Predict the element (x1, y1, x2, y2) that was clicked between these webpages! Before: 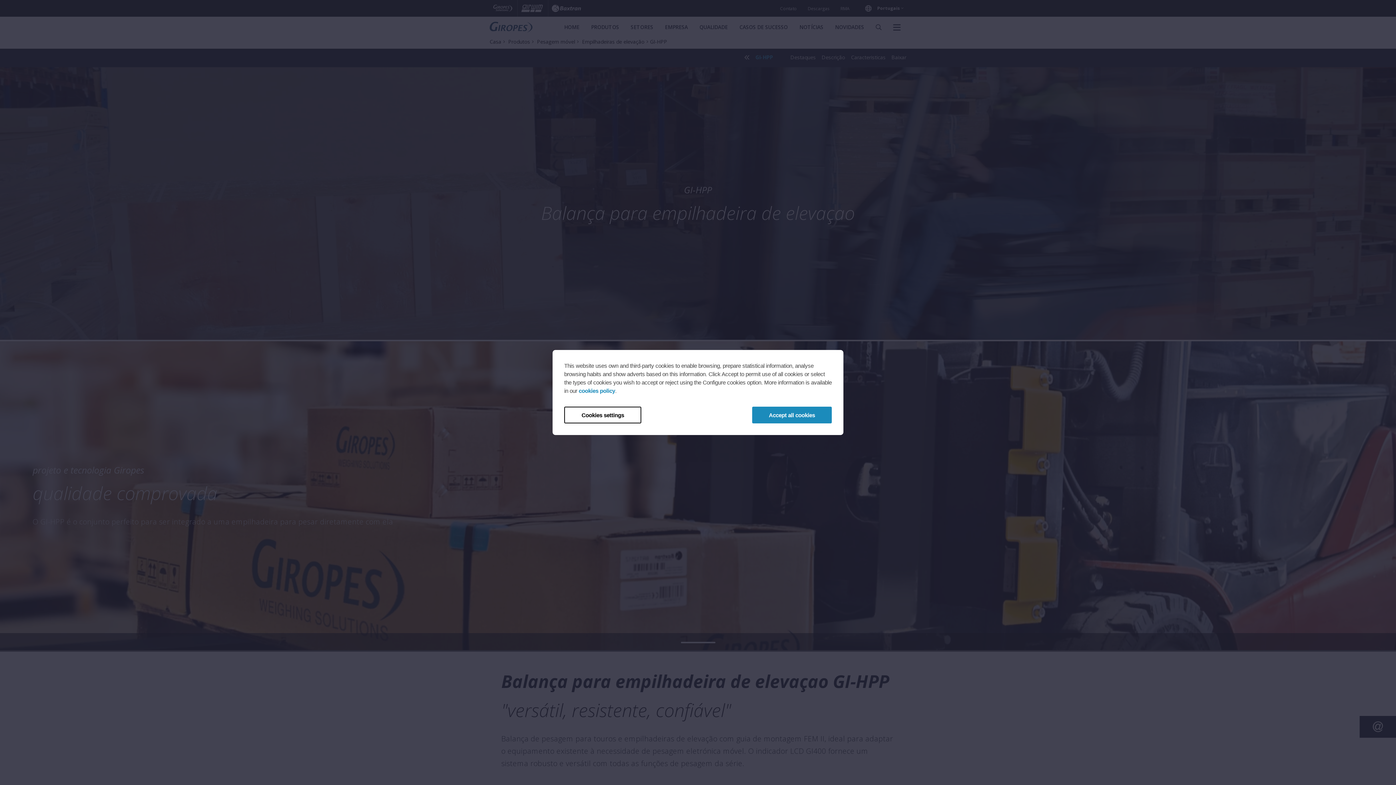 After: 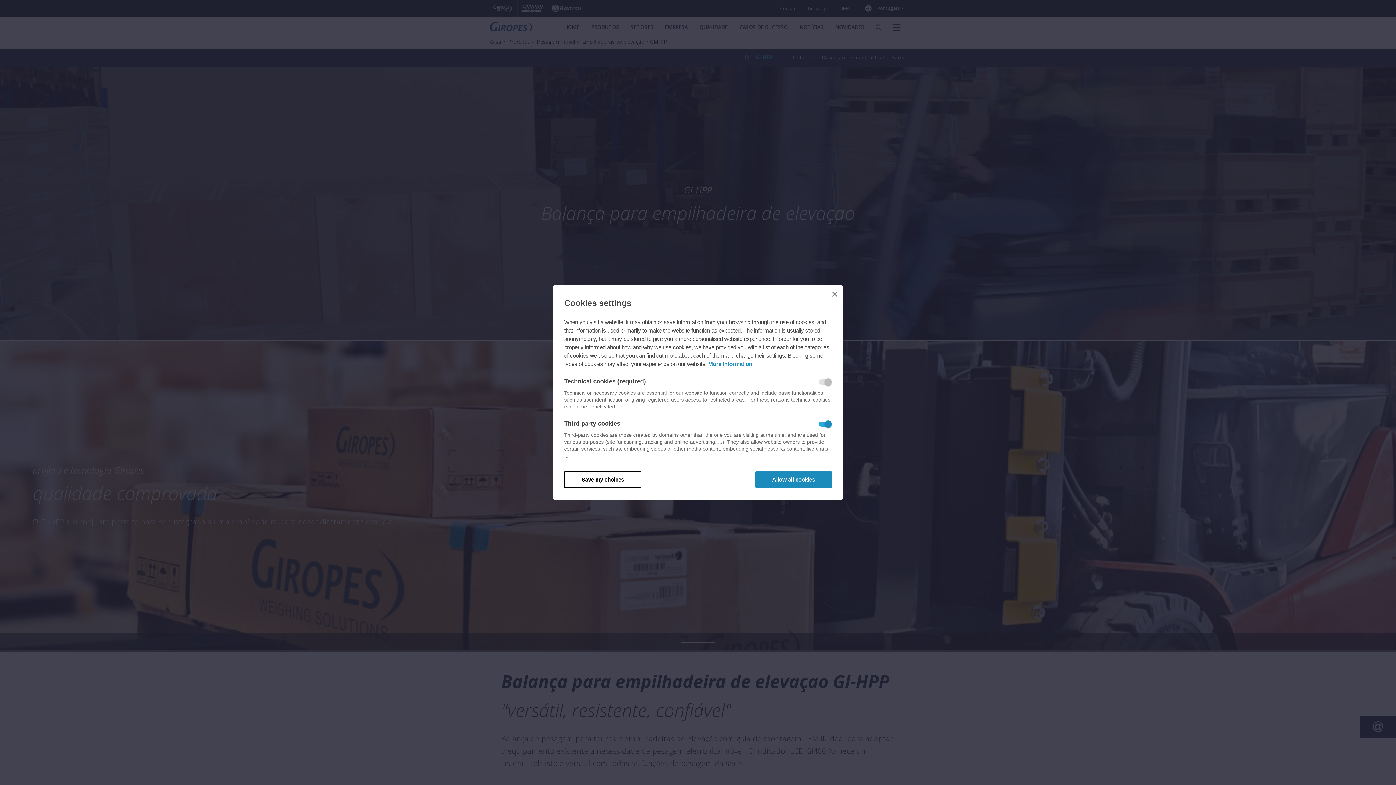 Action: bbox: (564, 406, 641, 423) label: Cookies settings